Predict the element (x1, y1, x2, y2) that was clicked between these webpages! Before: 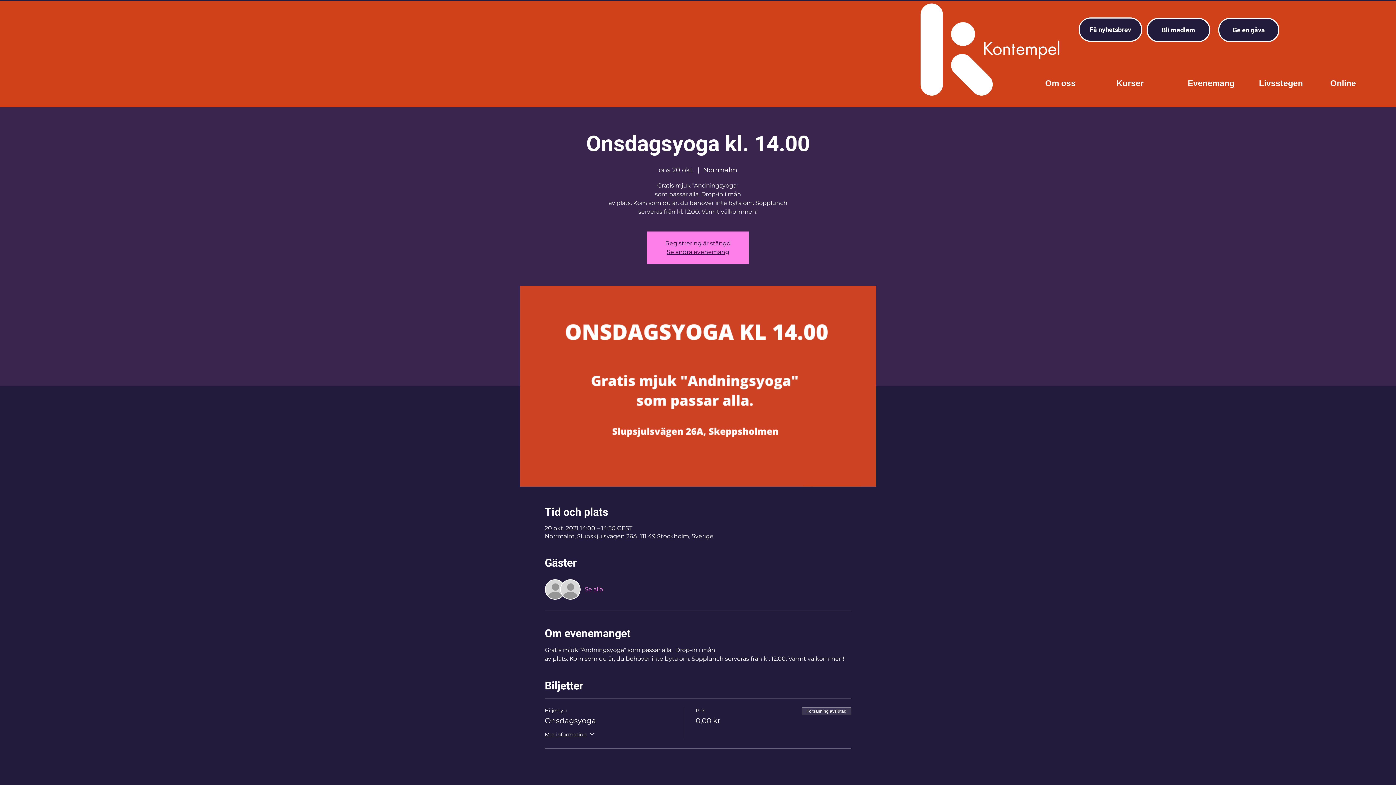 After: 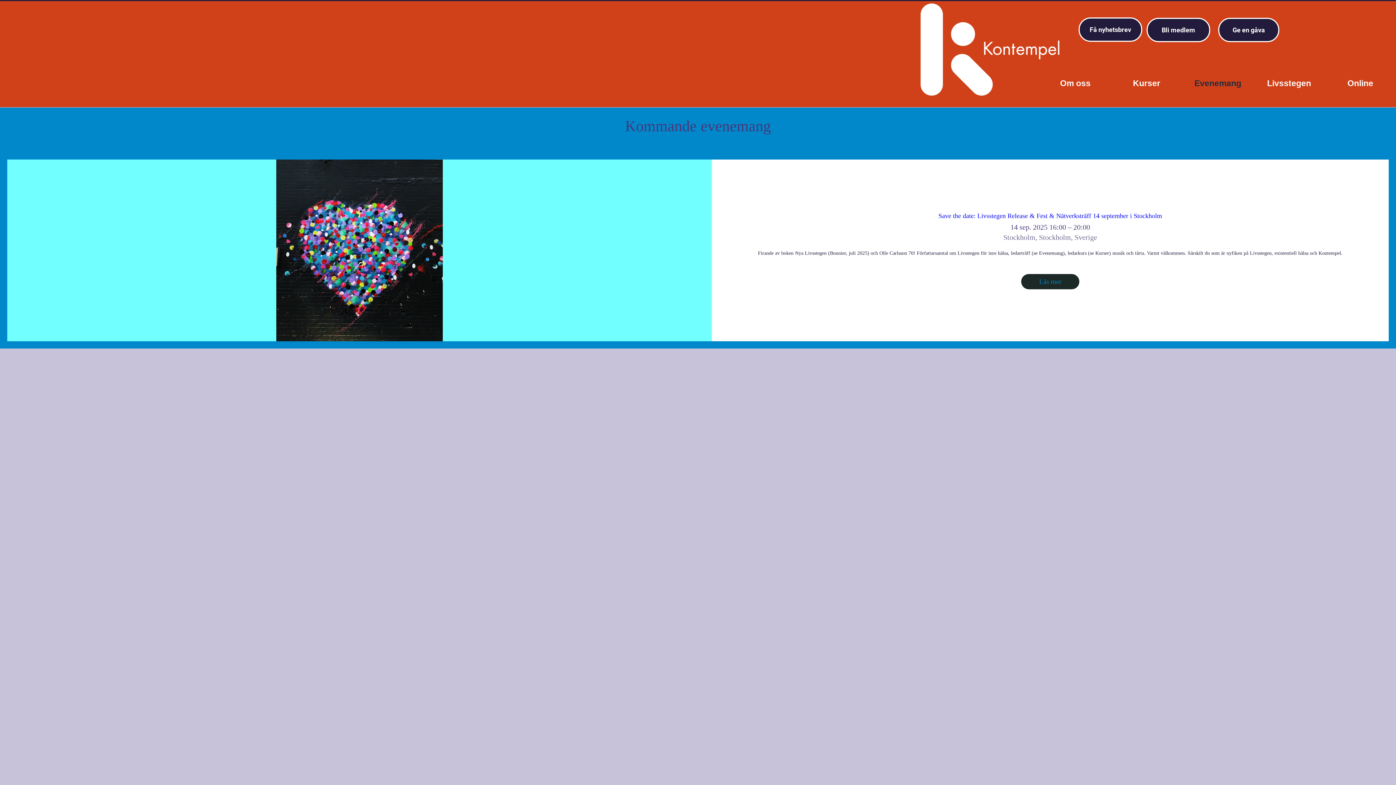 Action: label: Evenemang bbox: (1182, 59, 1253, 107)